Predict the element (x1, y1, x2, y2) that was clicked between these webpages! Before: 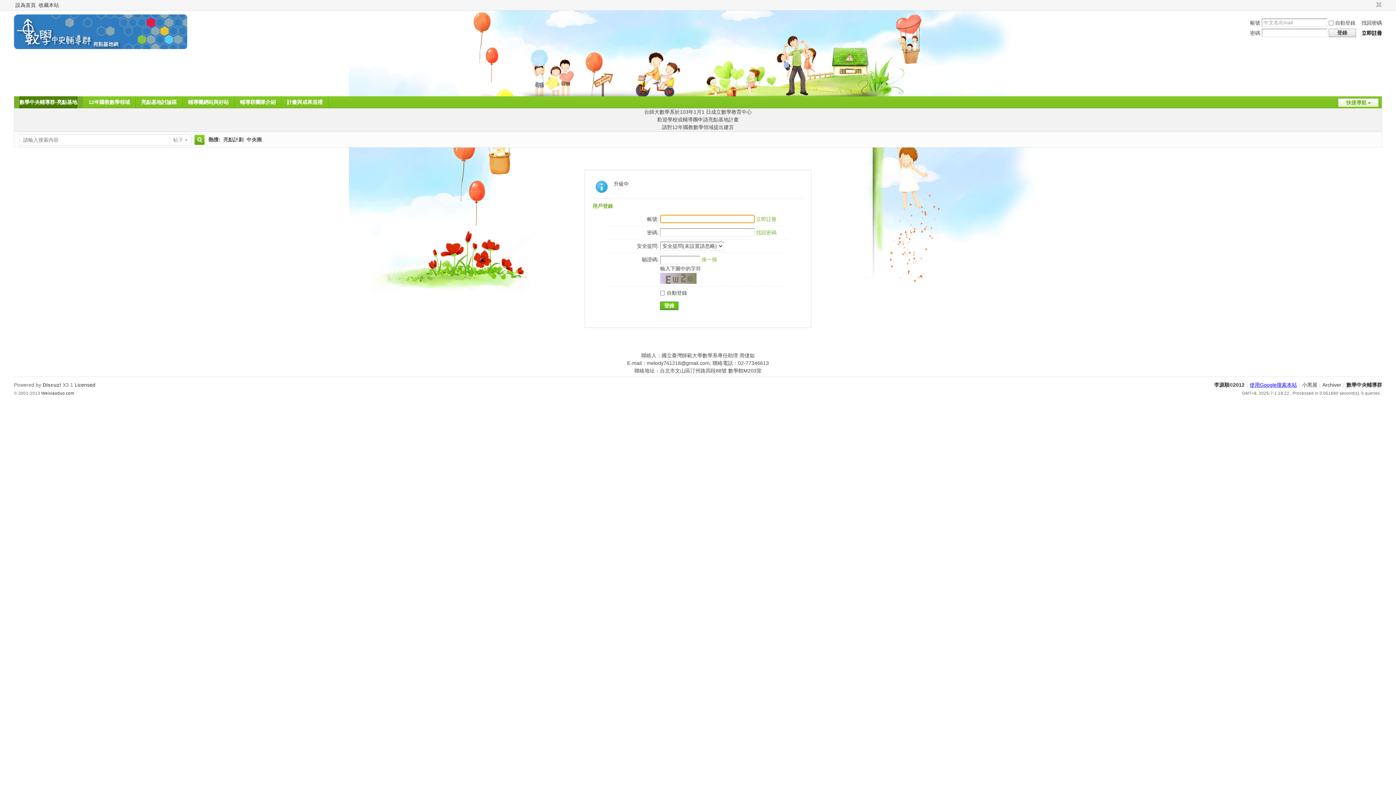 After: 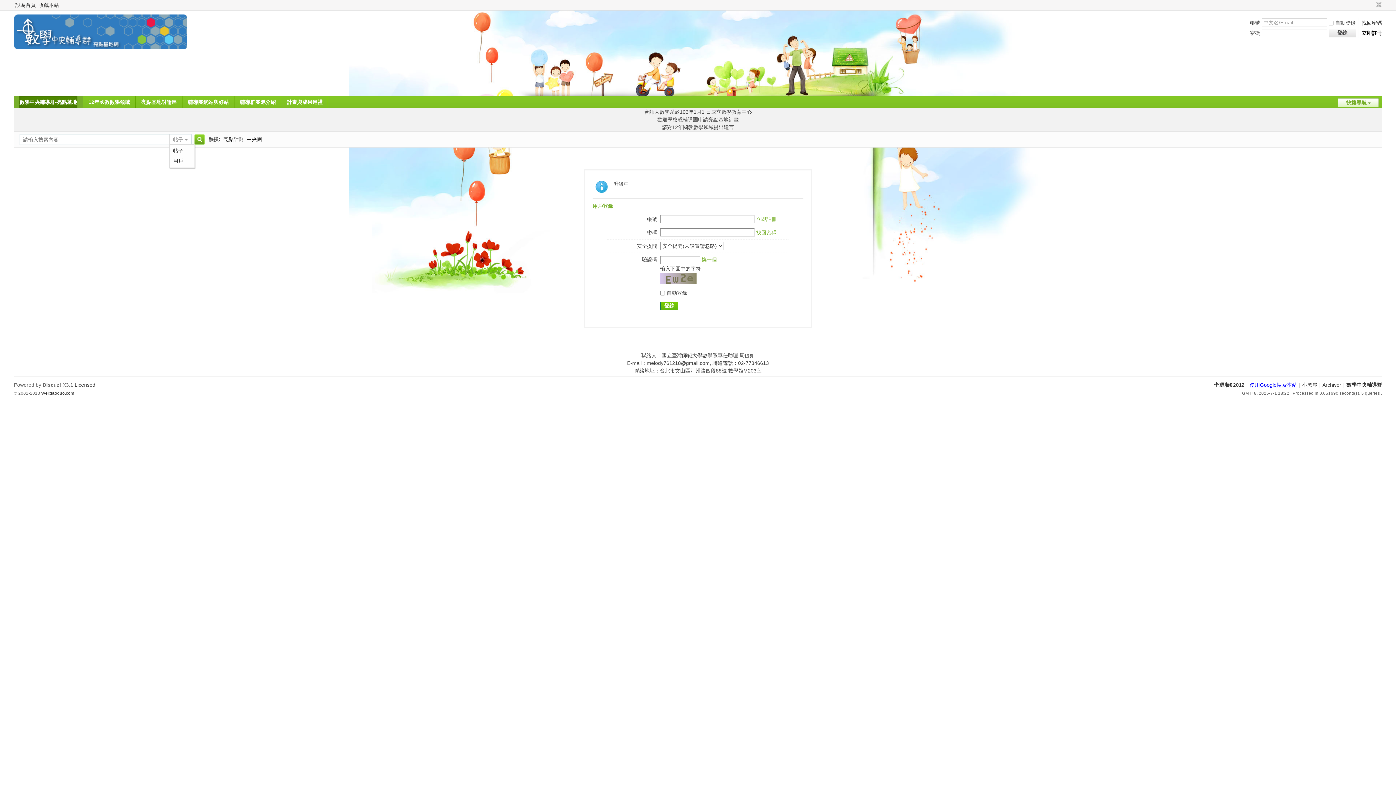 Action: bbox: (169, 132, 191, 147) label: 帖子